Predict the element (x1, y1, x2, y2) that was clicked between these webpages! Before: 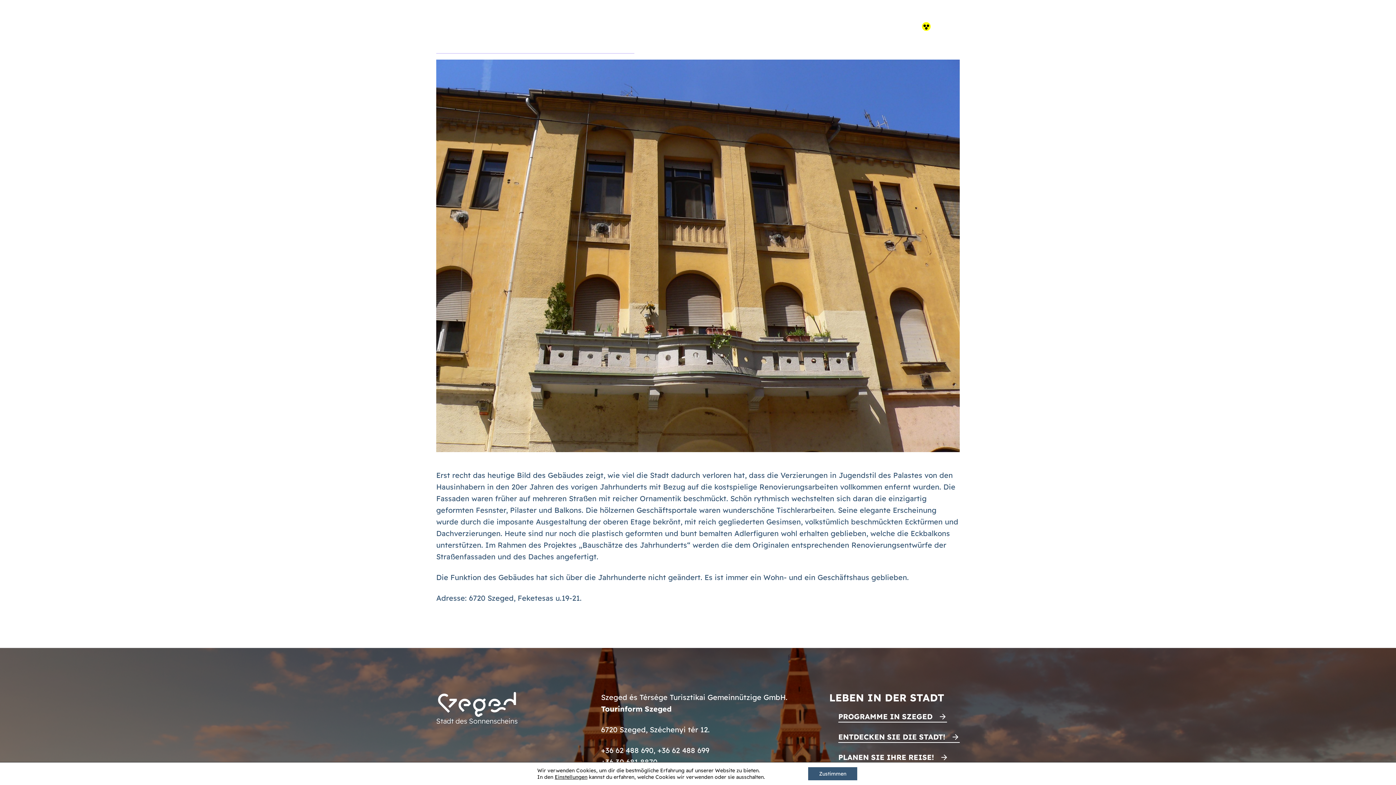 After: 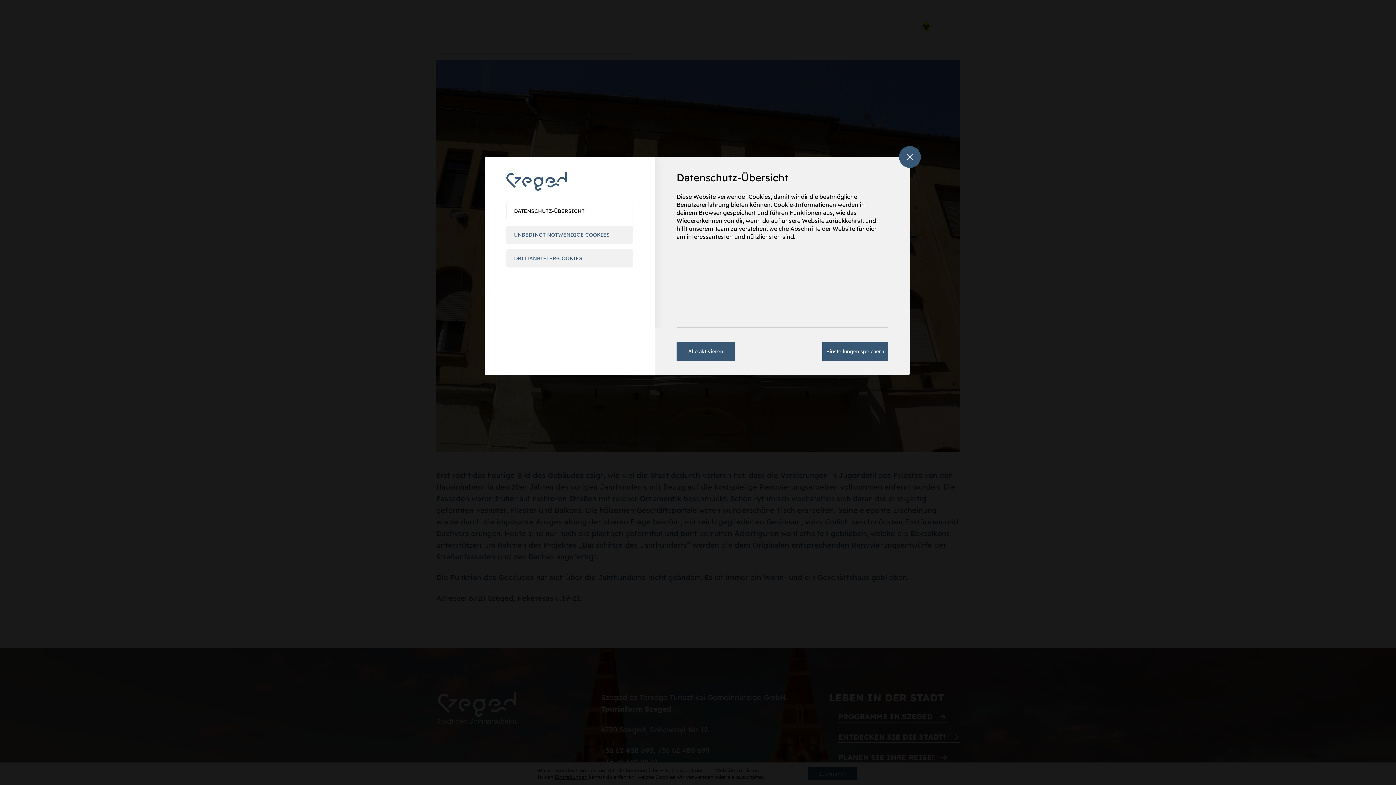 Action: label: Einstellungen bbox: (554, 774, 587, 780)